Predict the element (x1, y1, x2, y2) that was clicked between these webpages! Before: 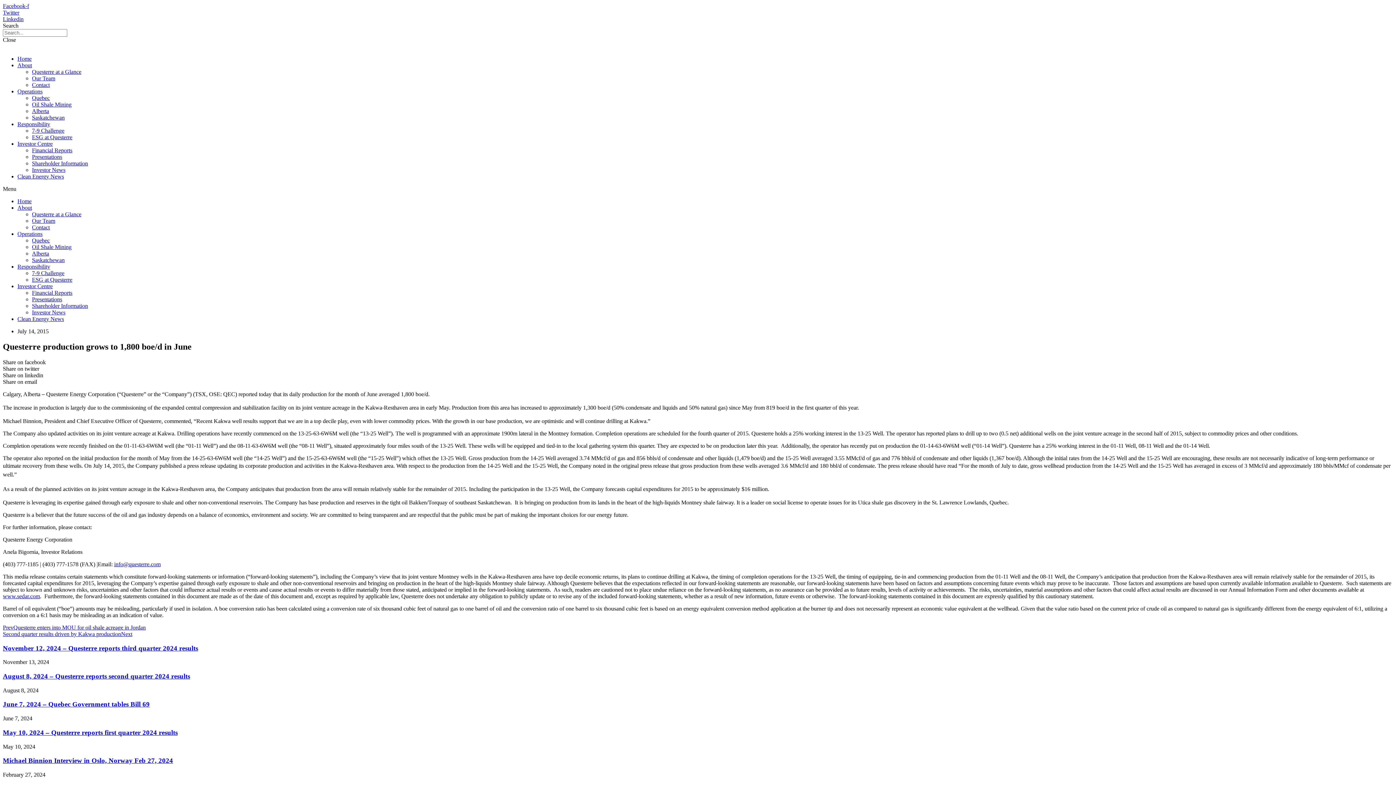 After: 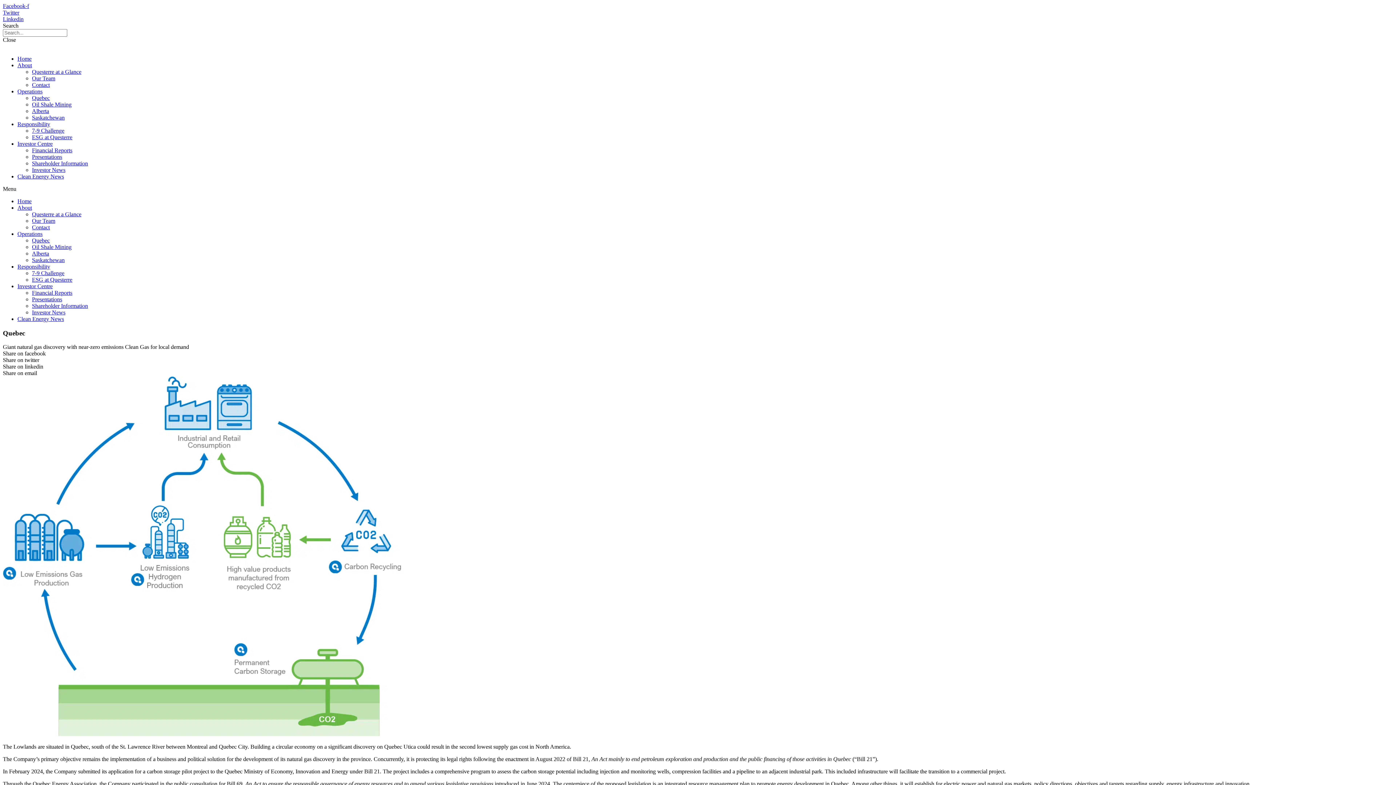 Action: bbox: (32, 94, 49, 101) label: Quebec